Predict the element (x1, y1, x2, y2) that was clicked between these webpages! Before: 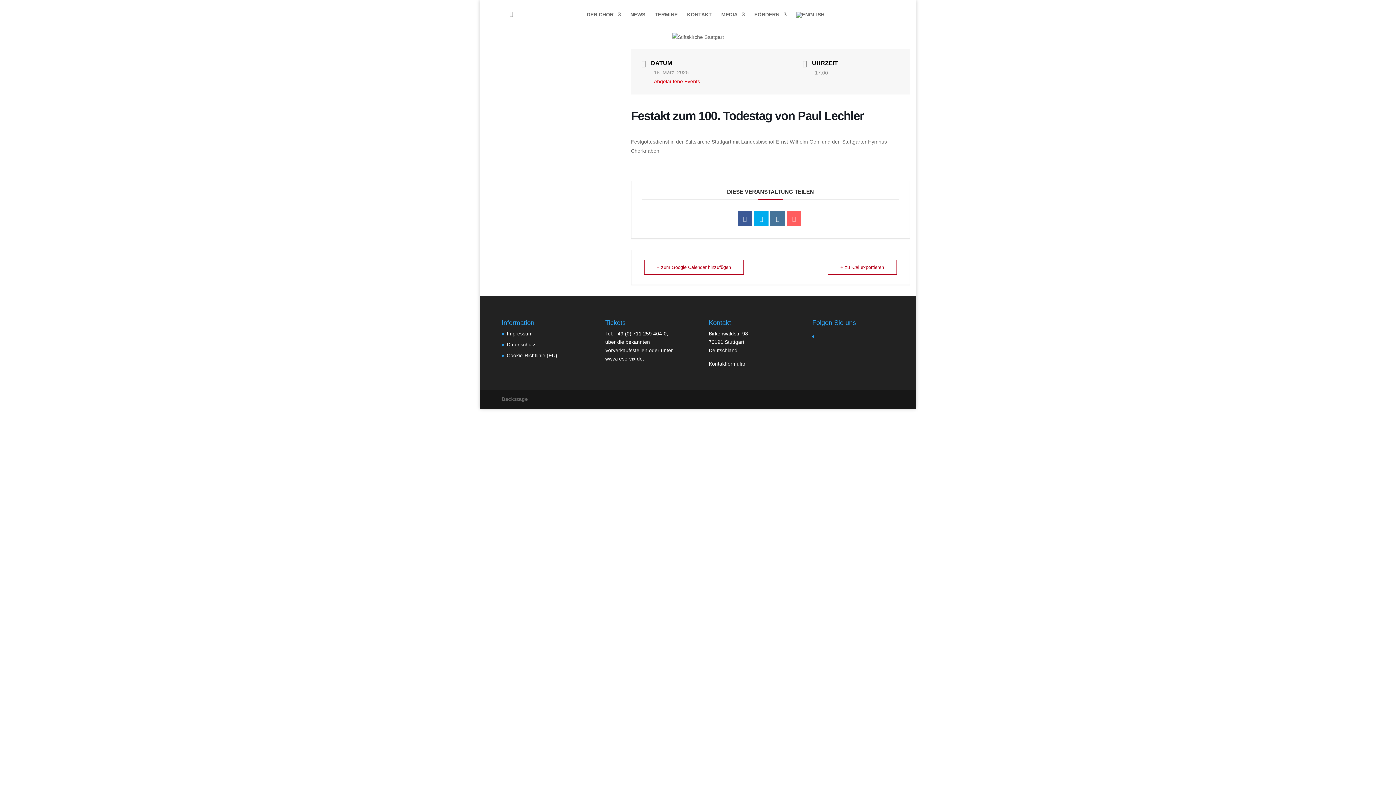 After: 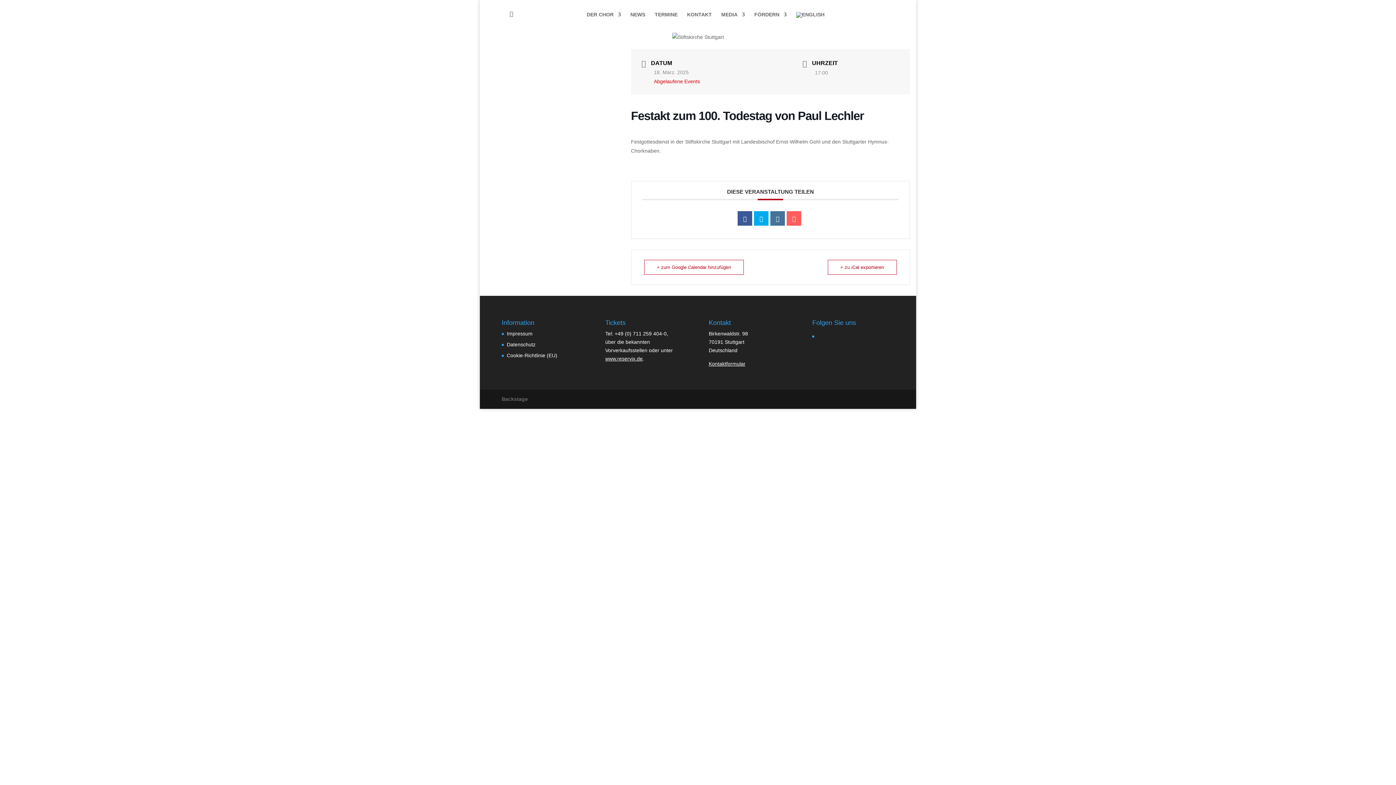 Action: bbox: (605, 355, 642, 361) label: www.reservix.de